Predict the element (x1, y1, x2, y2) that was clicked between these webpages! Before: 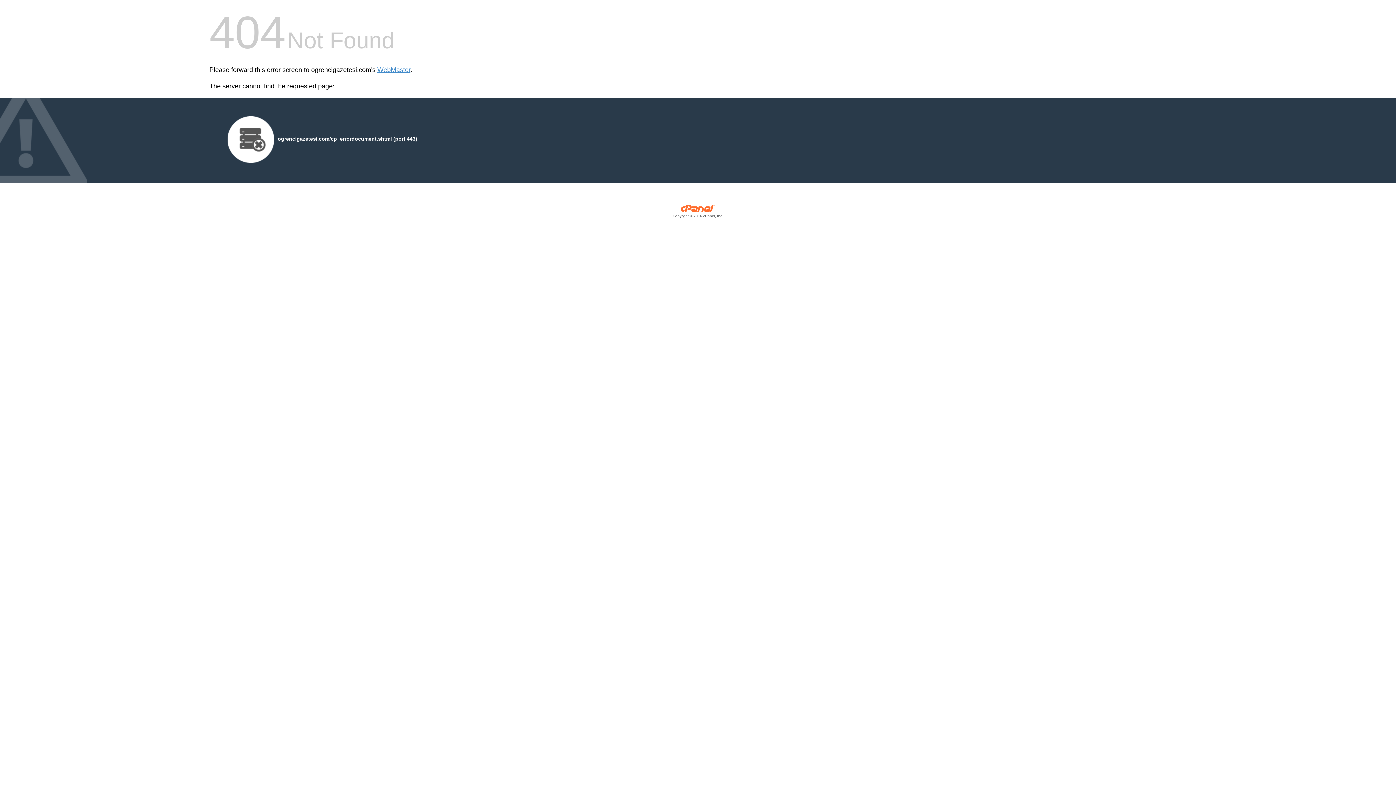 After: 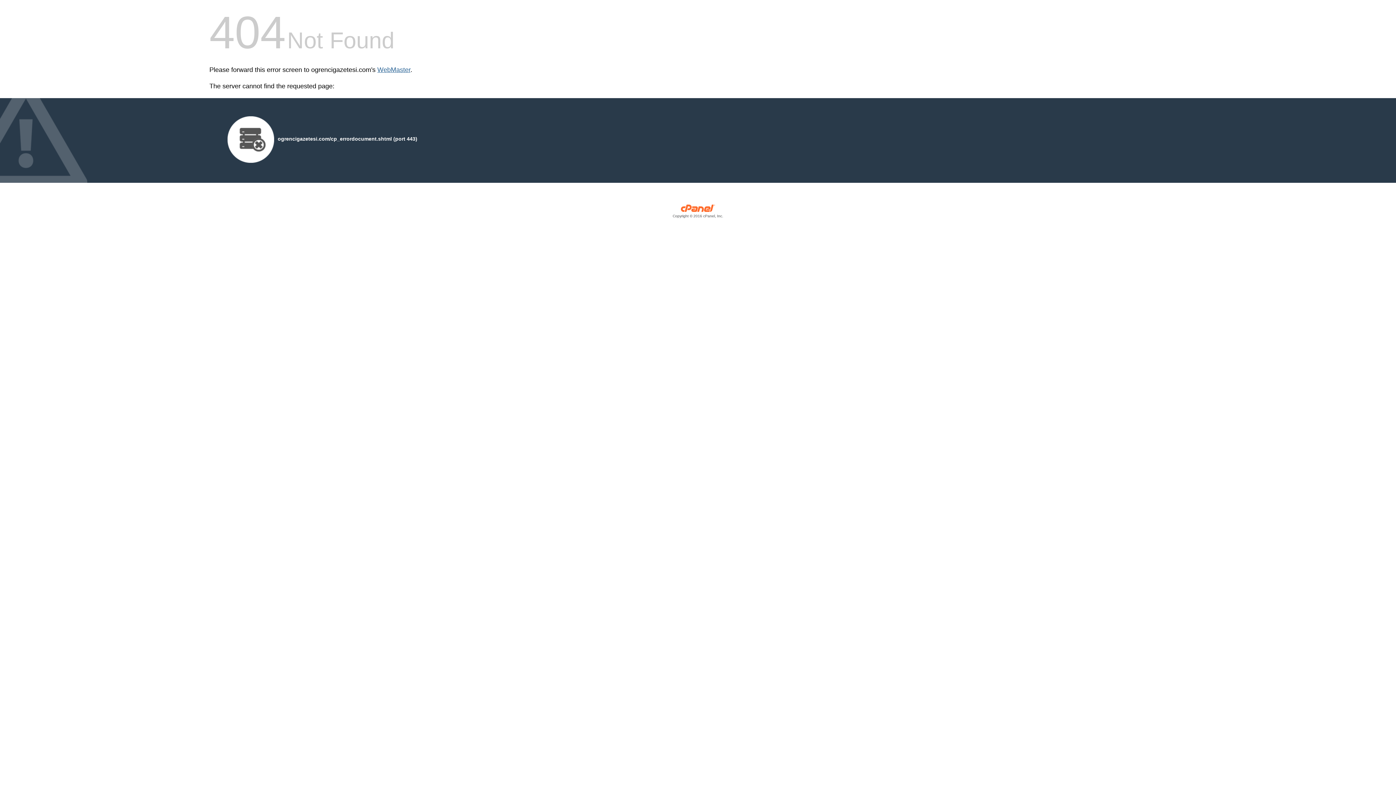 Action: bbox: (377, 66, 410, 73) label: WebMaster